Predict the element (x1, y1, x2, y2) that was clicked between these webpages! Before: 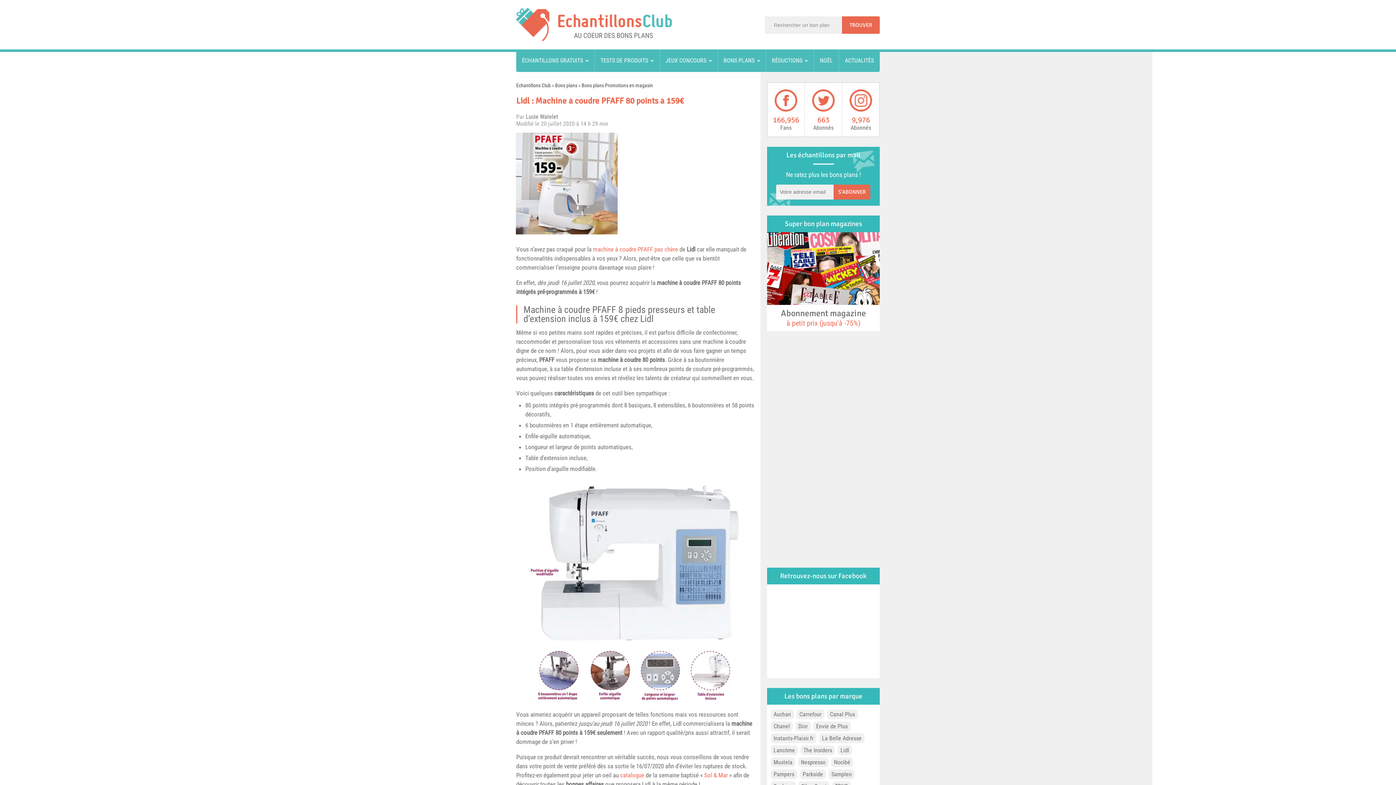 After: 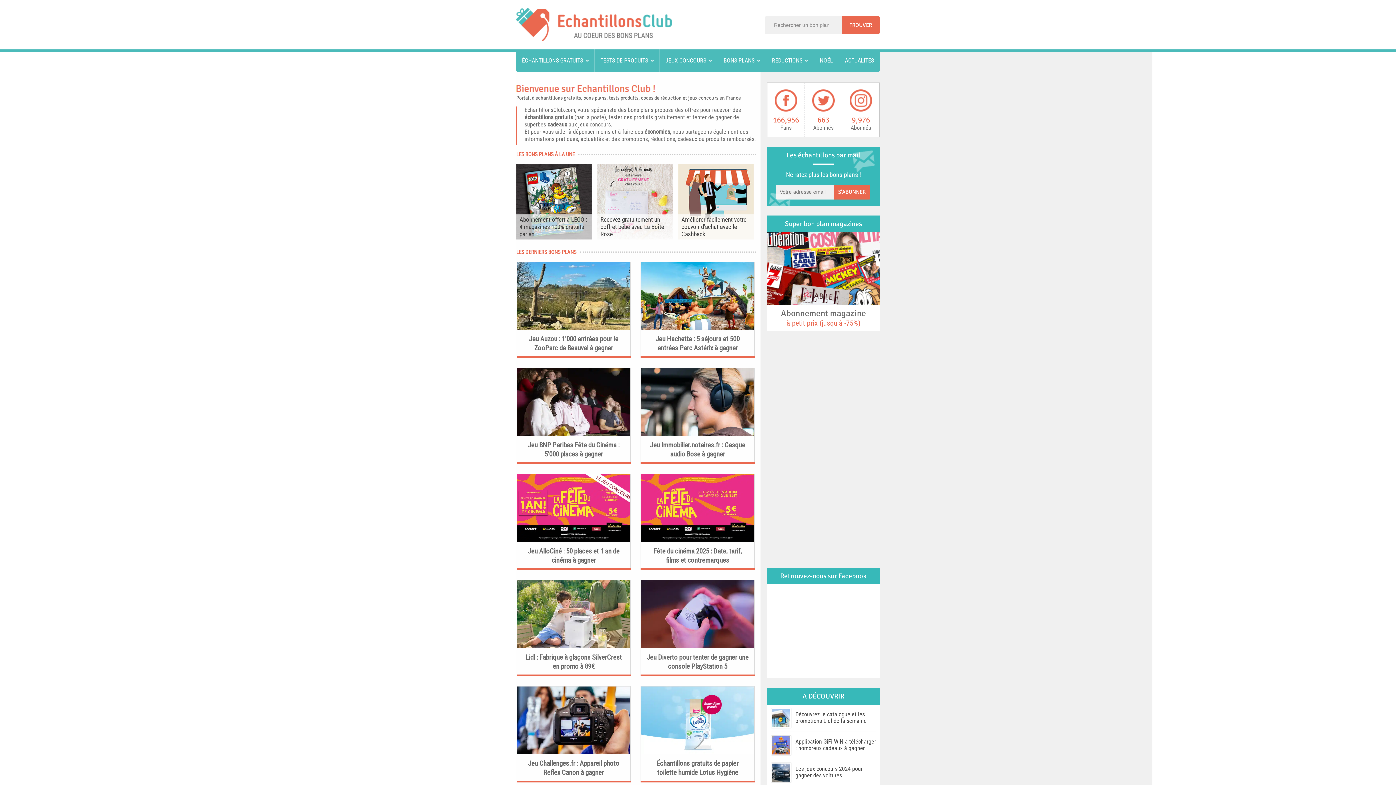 Action: bbox: (516, 35, 672, 42)